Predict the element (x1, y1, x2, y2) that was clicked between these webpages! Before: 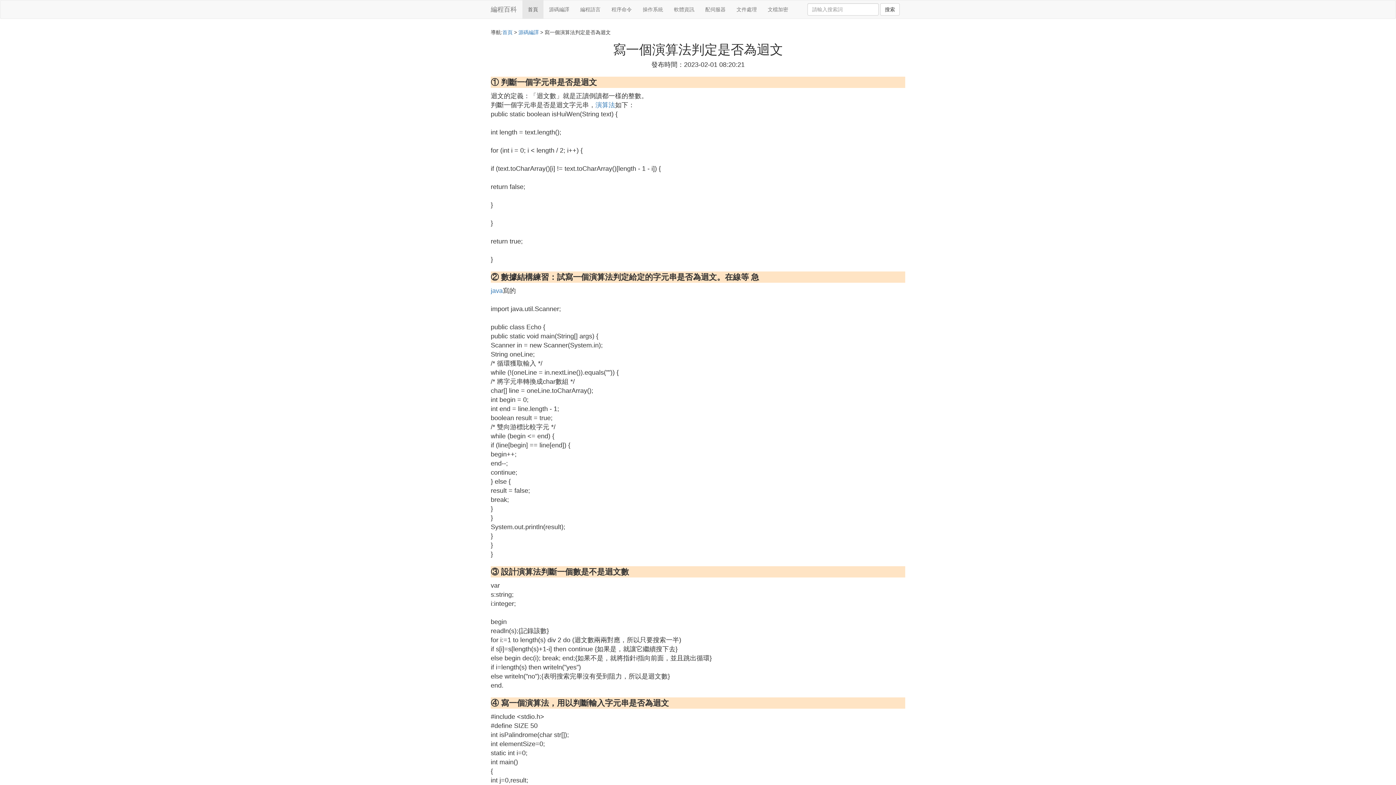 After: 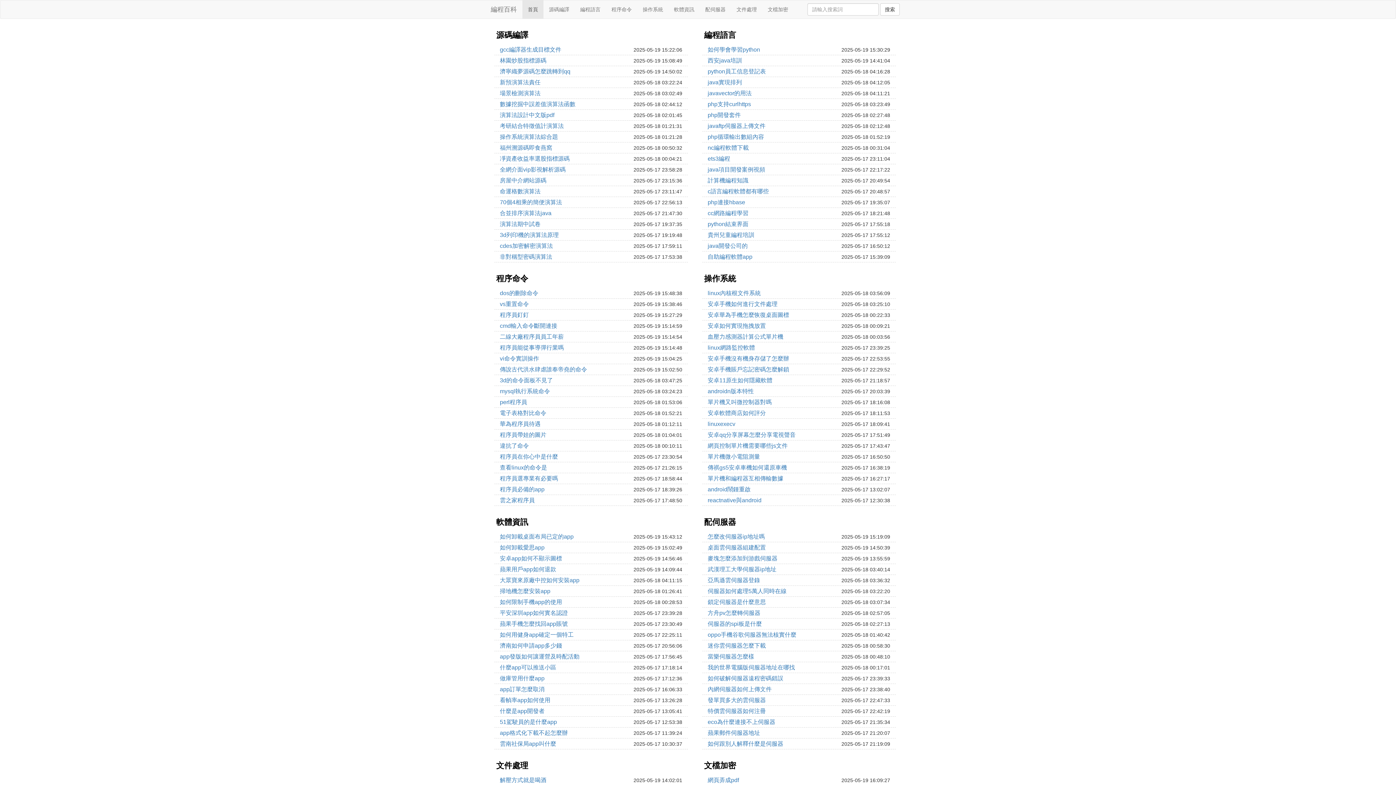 Action: bbox: (485, 0, 522, 18) label: 編程百科